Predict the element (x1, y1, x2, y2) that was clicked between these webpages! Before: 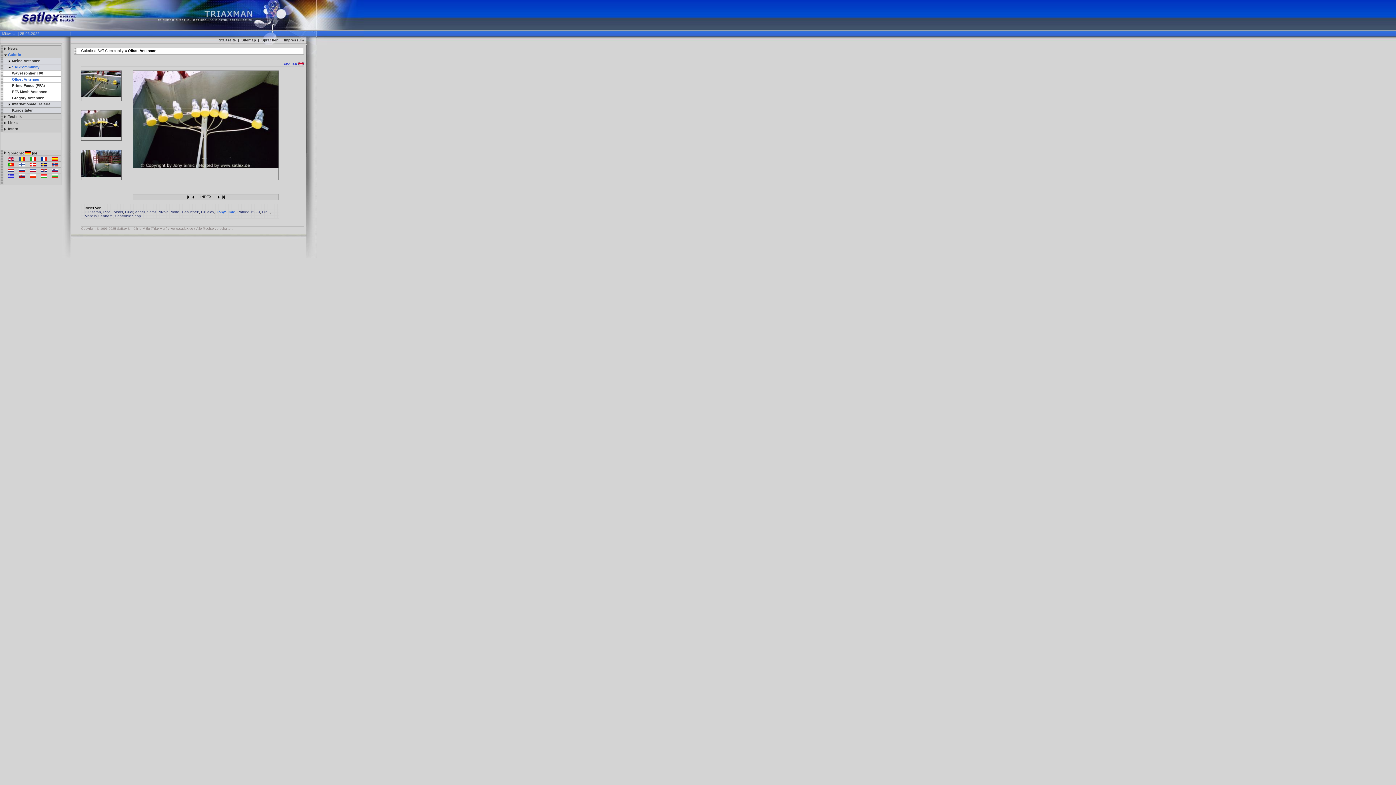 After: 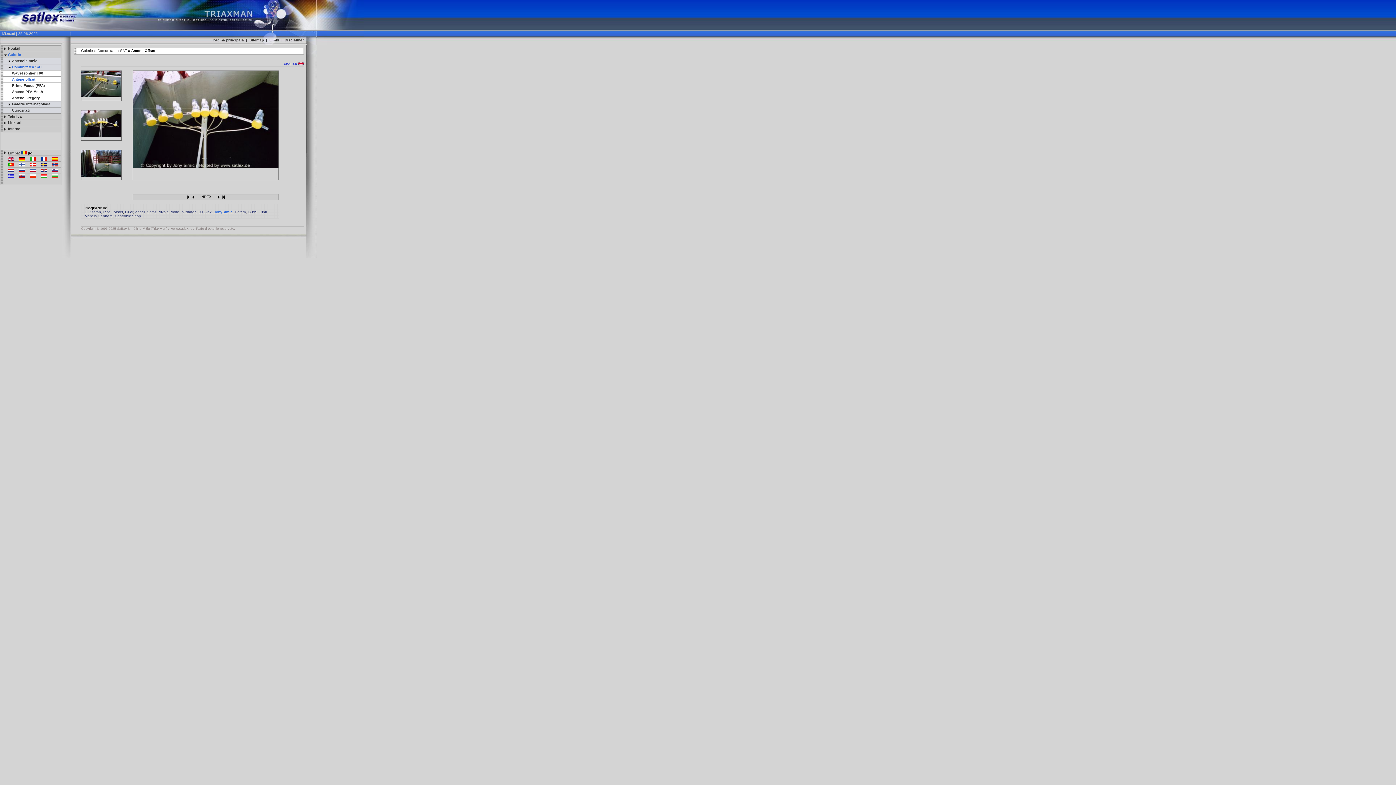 Action: bbox: (19, 157, 25, 161)